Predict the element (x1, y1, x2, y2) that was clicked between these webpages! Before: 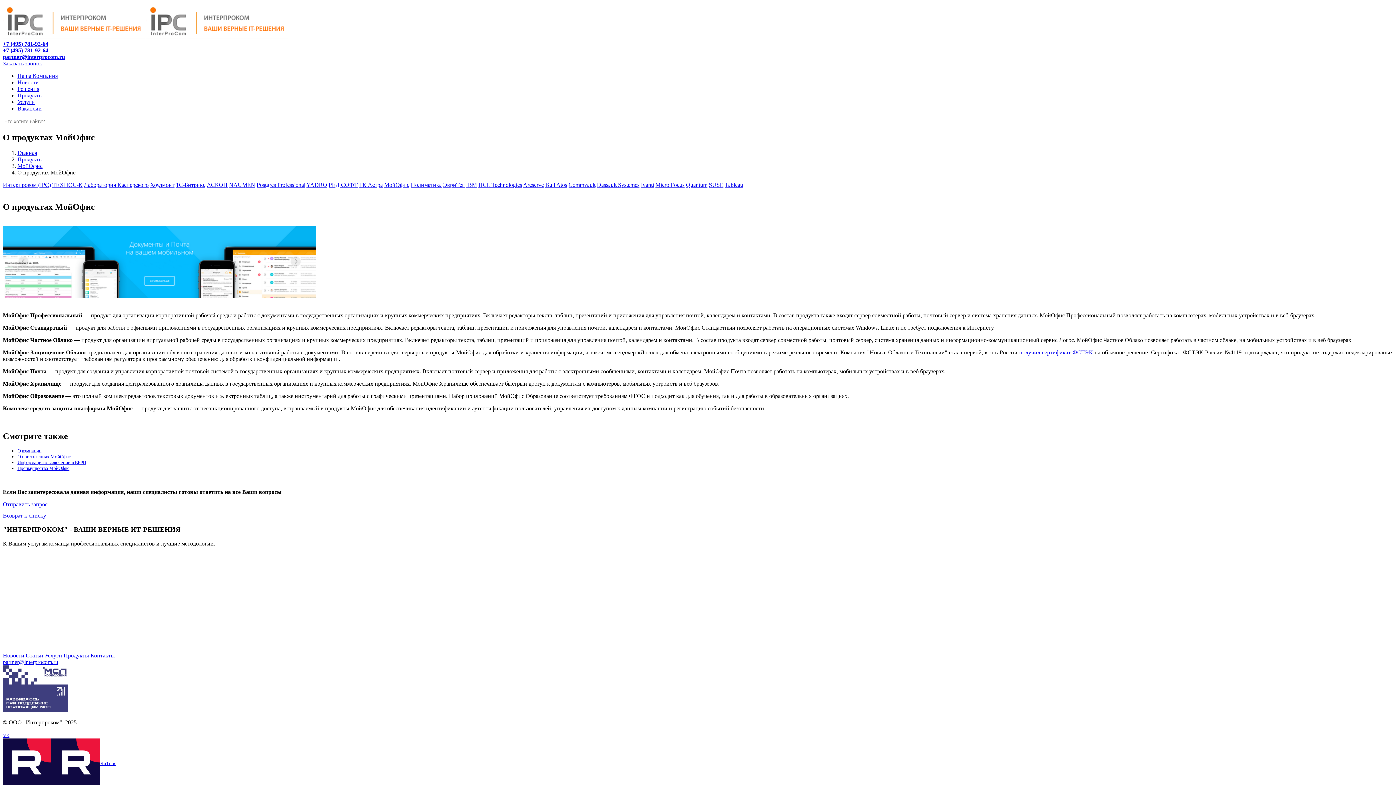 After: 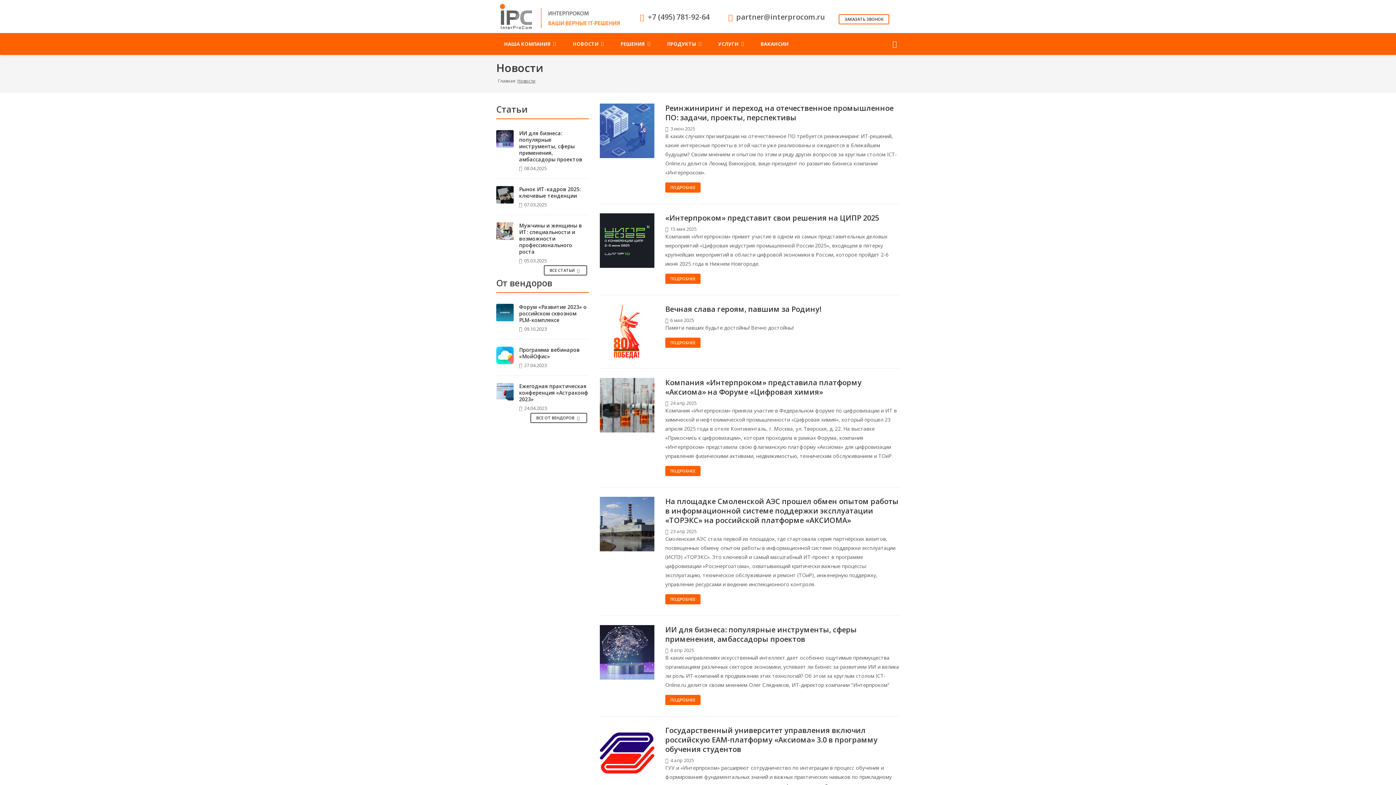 Action: label: Новости bbox: (2, 652, 24, 658)